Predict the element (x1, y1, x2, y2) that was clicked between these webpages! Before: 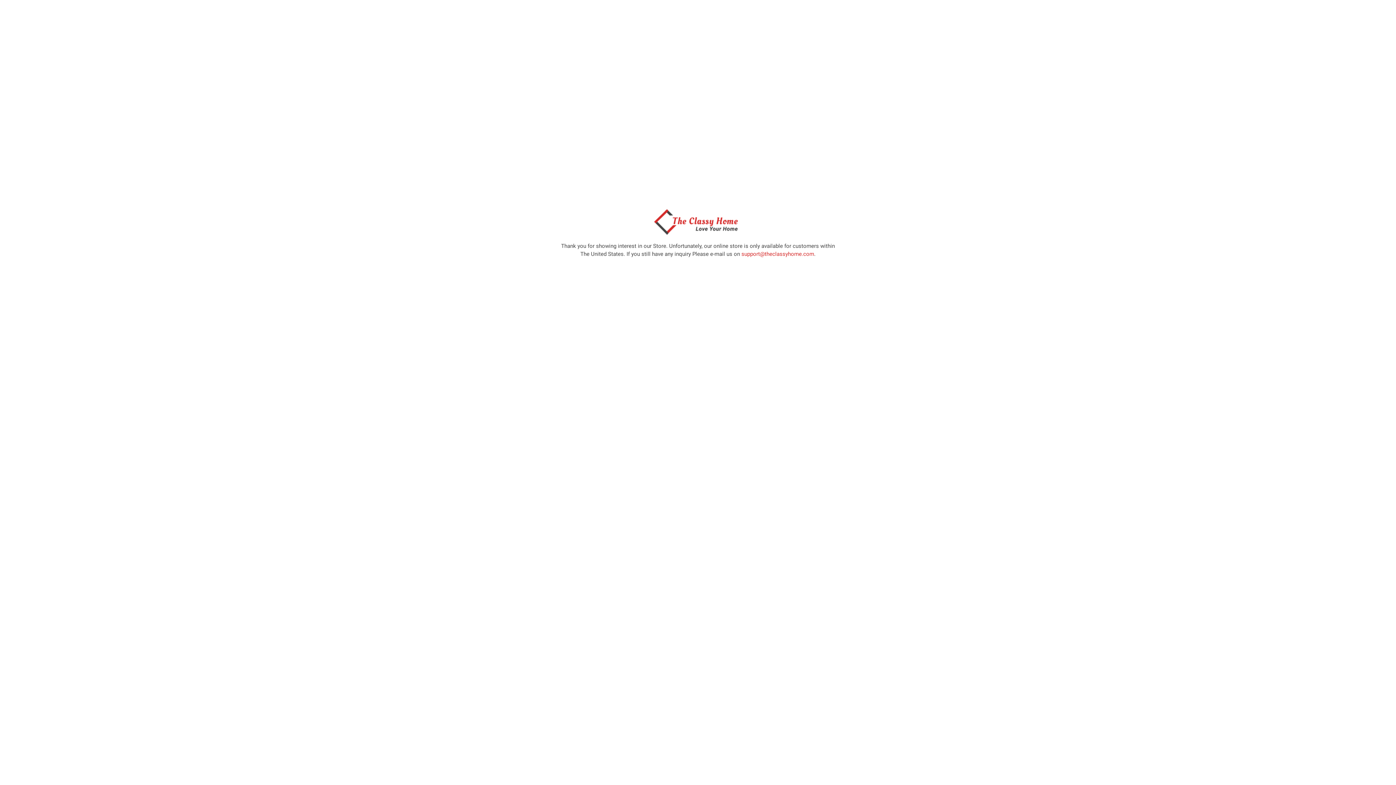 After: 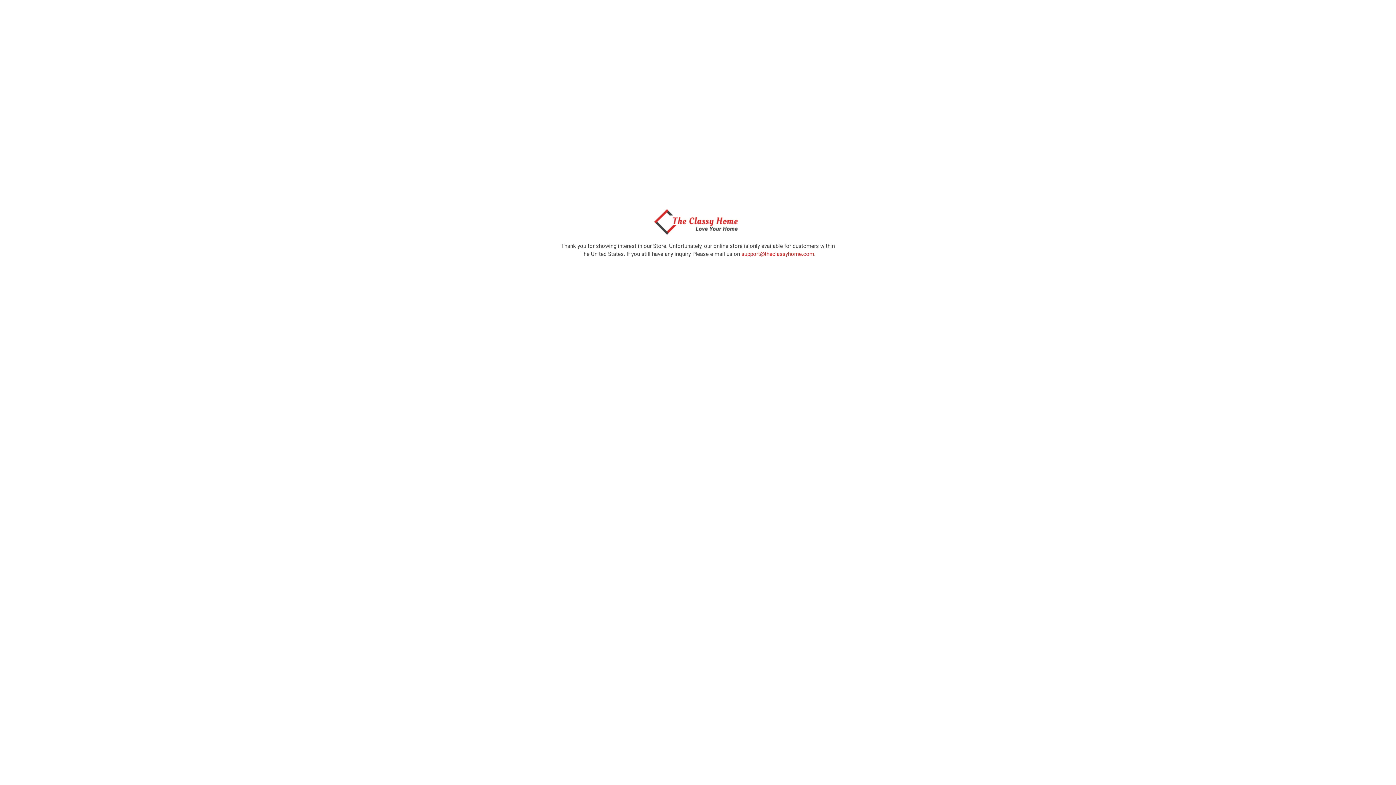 Action: bbox: (650, 229, 746, 236)